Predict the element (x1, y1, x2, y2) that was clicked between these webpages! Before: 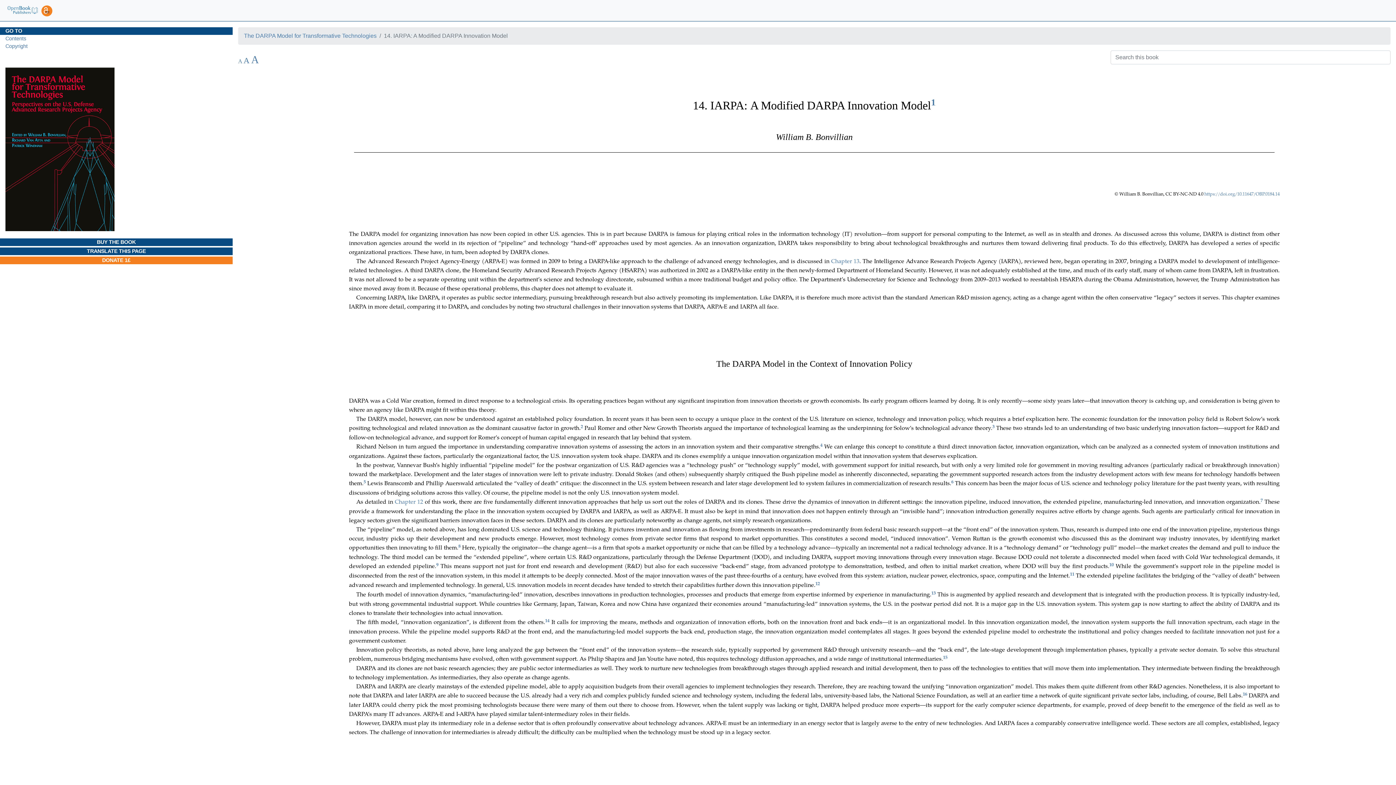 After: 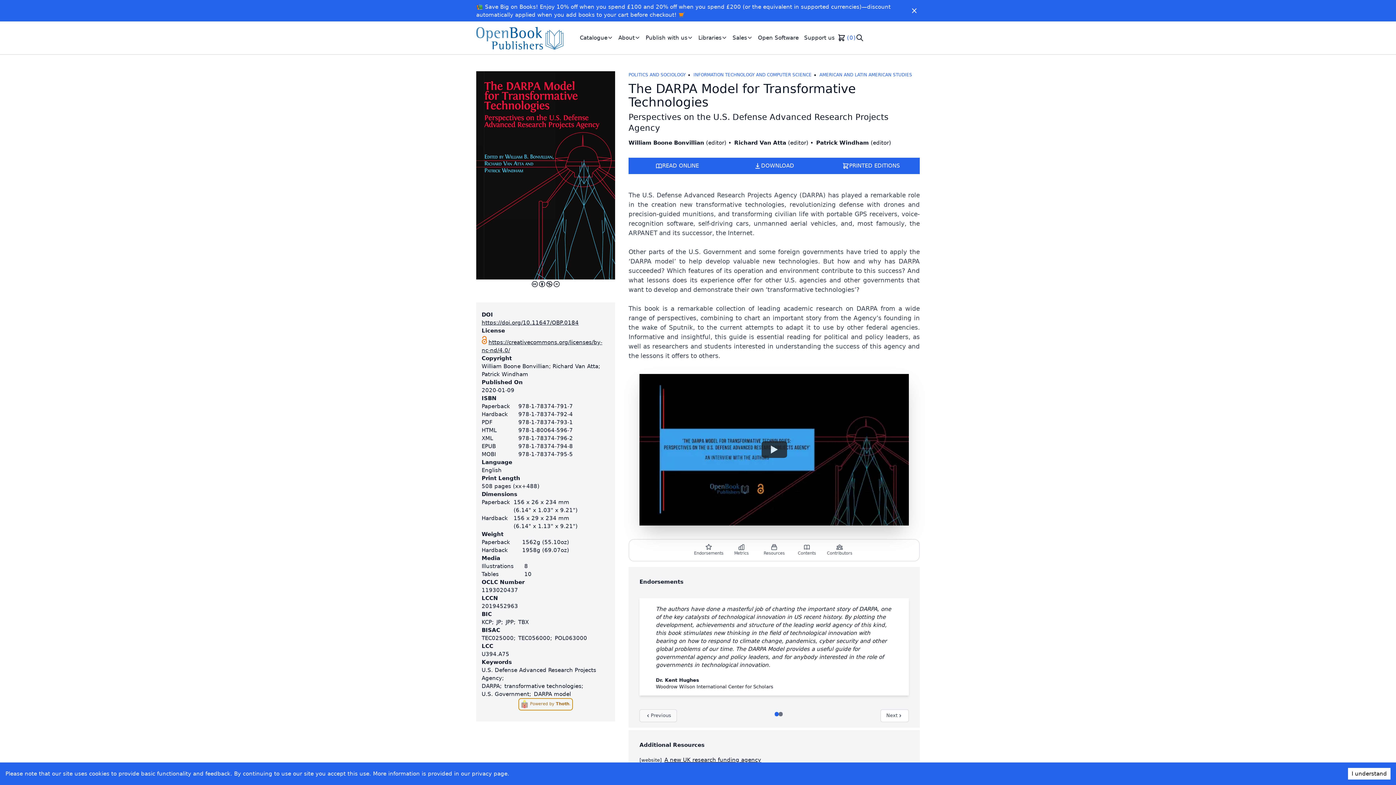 Action: label: BUY THE BOOK bbox: (96, 239, 135, 245)